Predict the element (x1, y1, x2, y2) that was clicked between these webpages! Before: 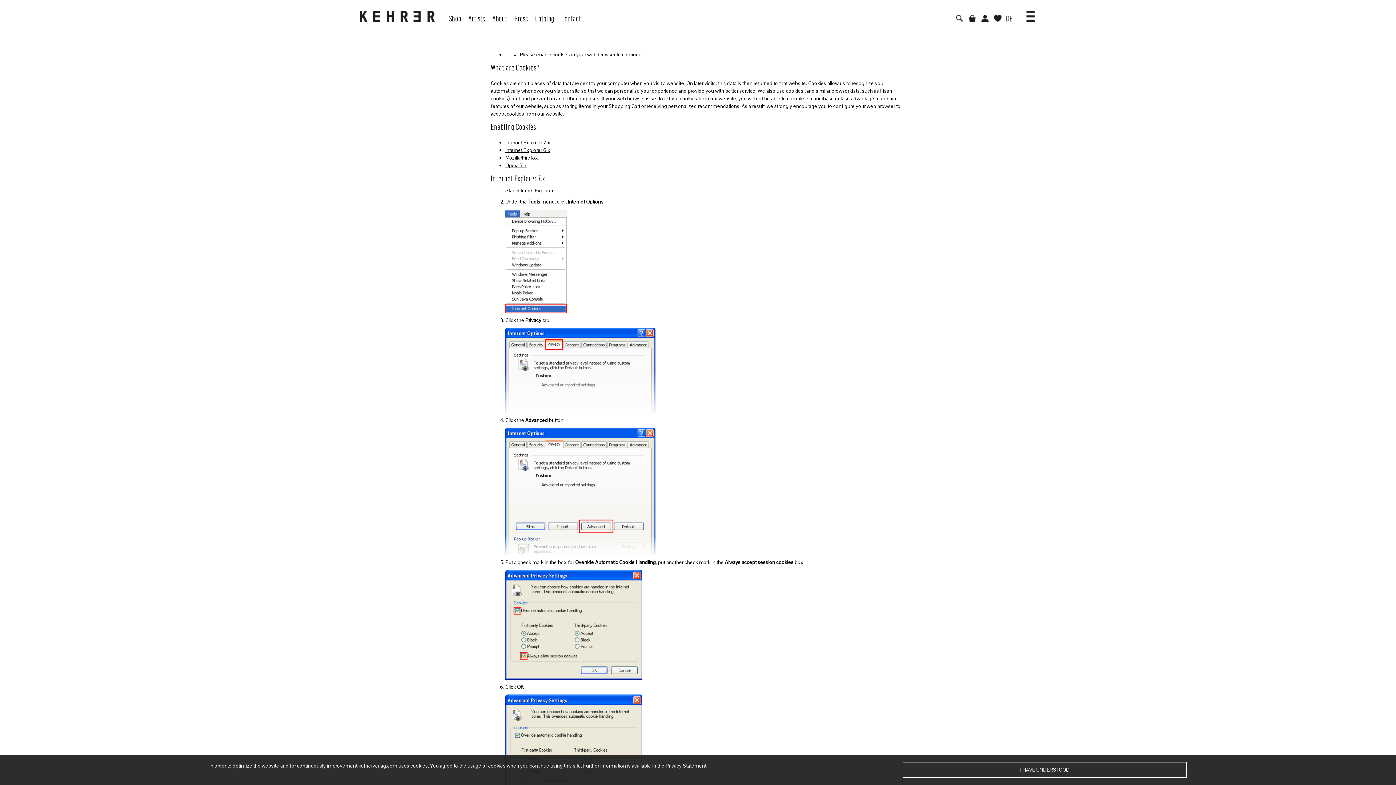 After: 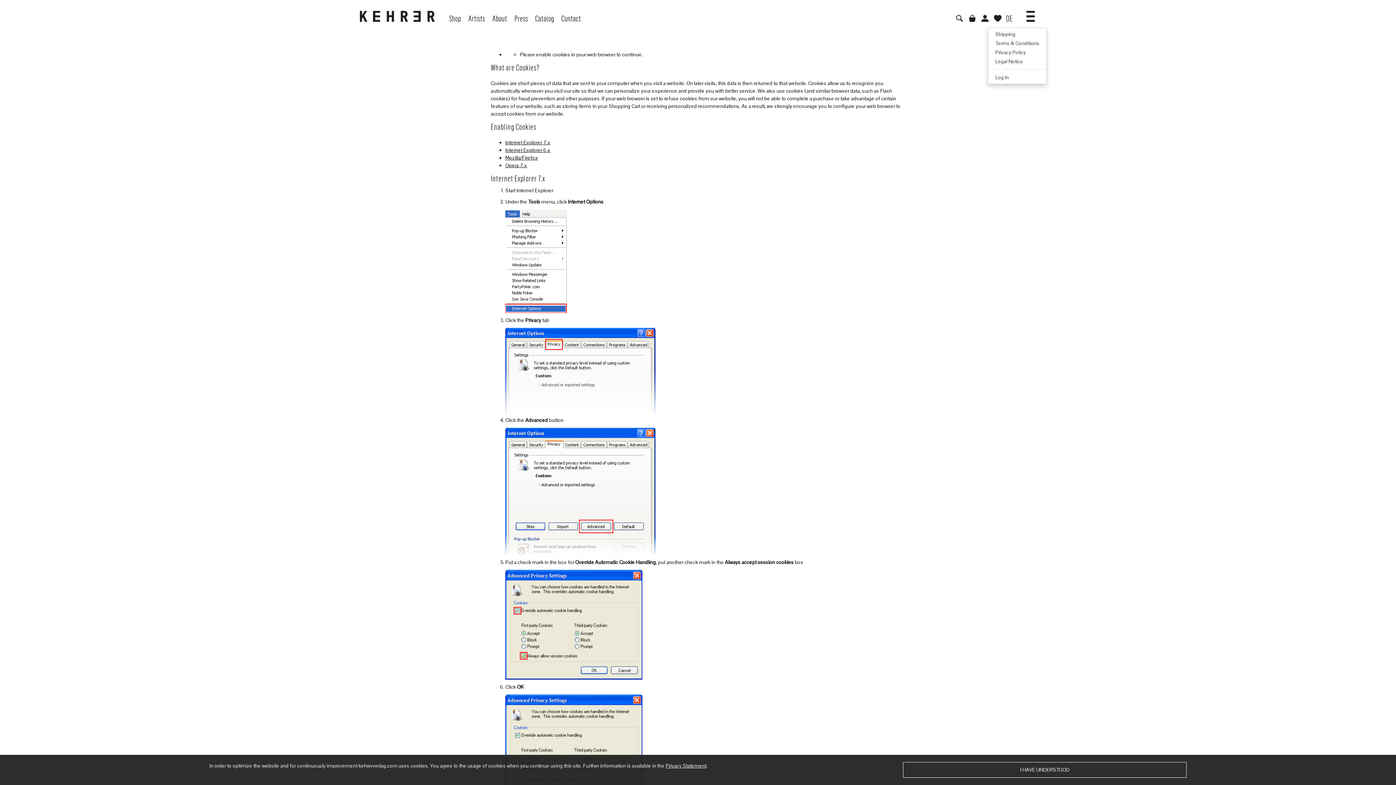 Action: bbox: (1014, 0, 1047, 27)